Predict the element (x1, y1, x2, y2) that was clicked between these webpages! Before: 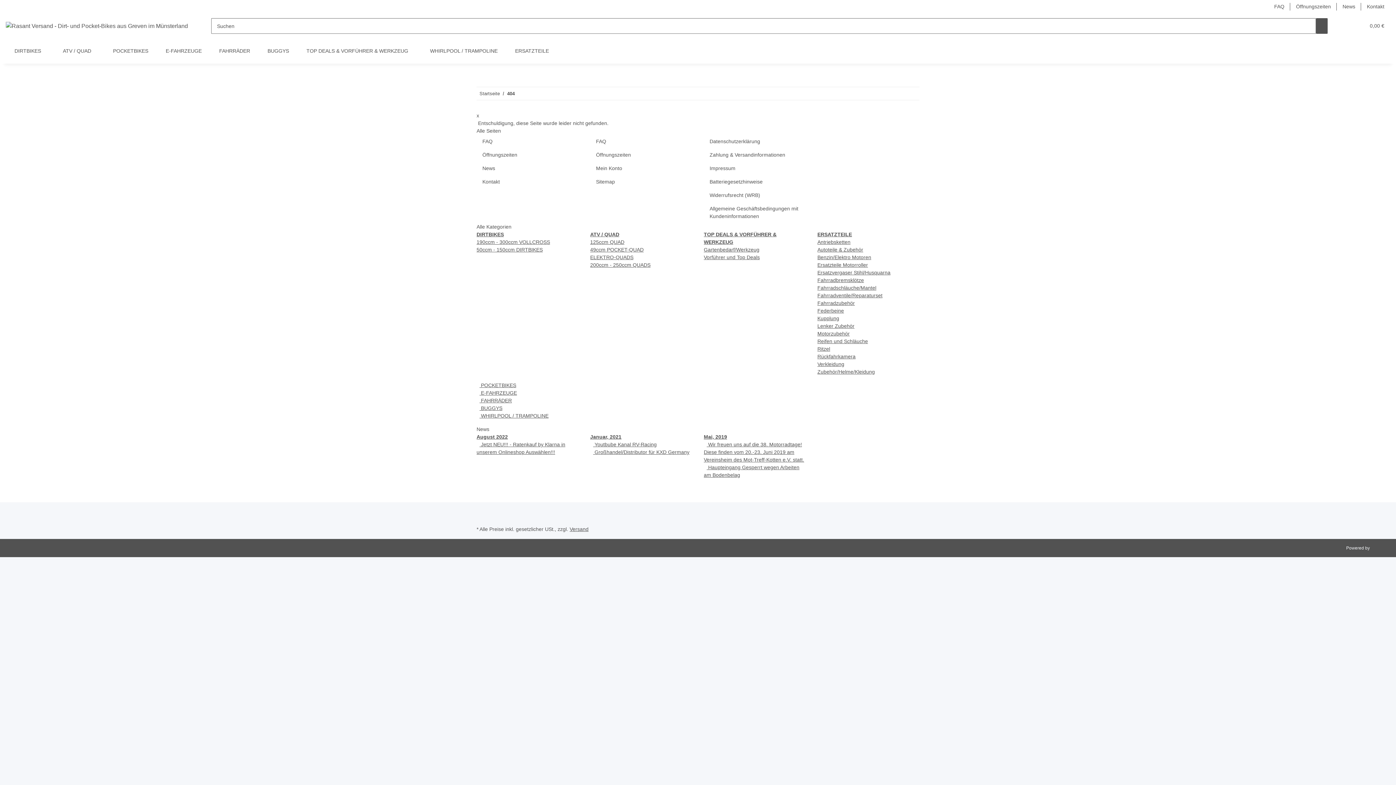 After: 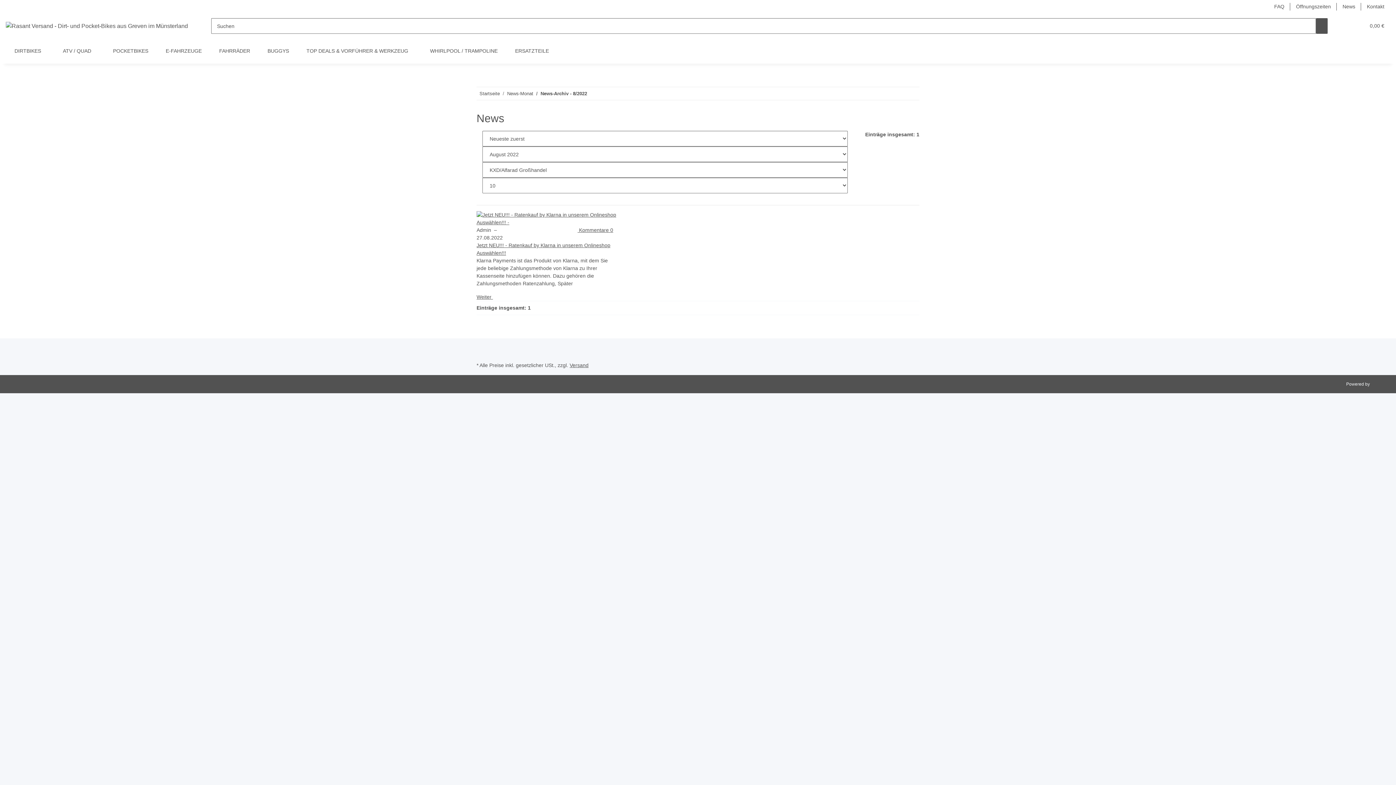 Action: bbox: (476, 434, 508, 440) label: August 2022